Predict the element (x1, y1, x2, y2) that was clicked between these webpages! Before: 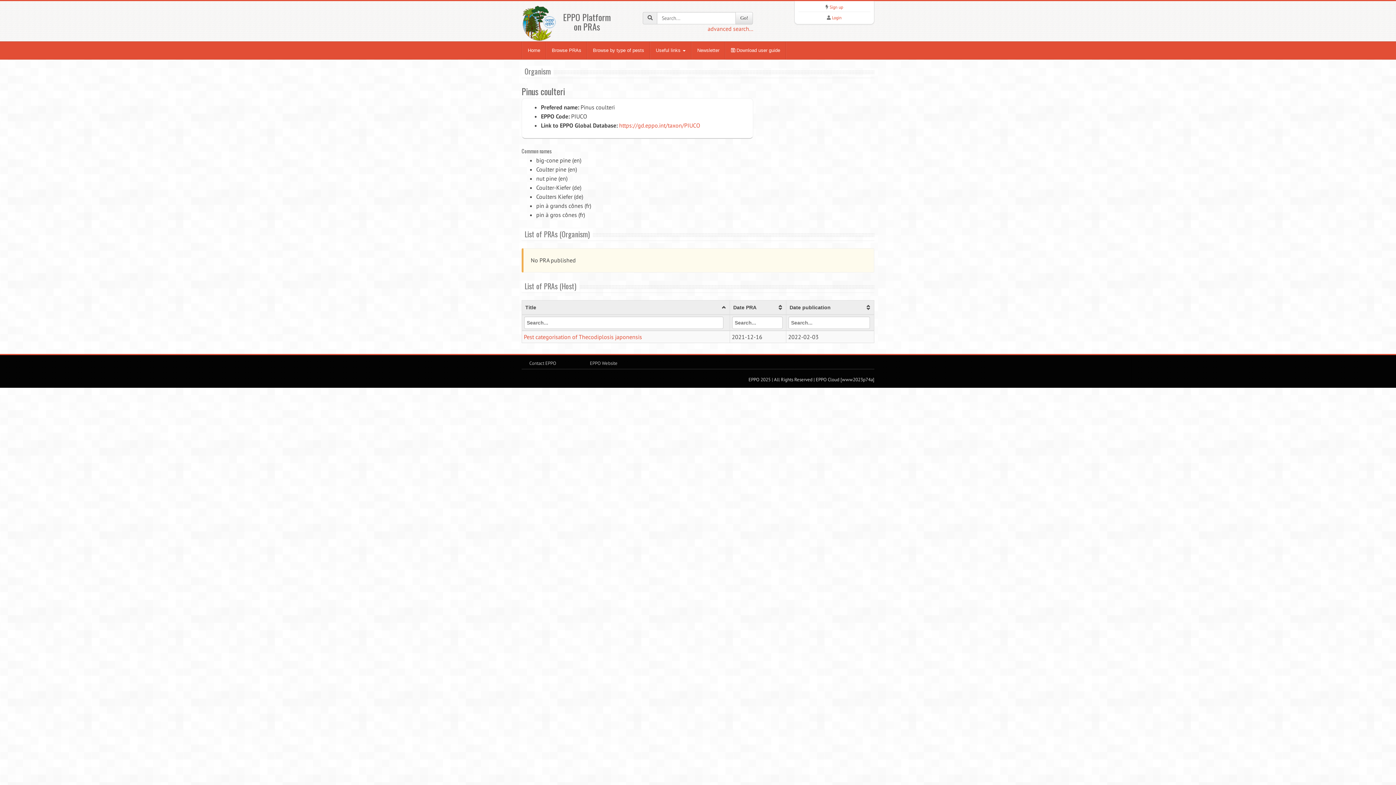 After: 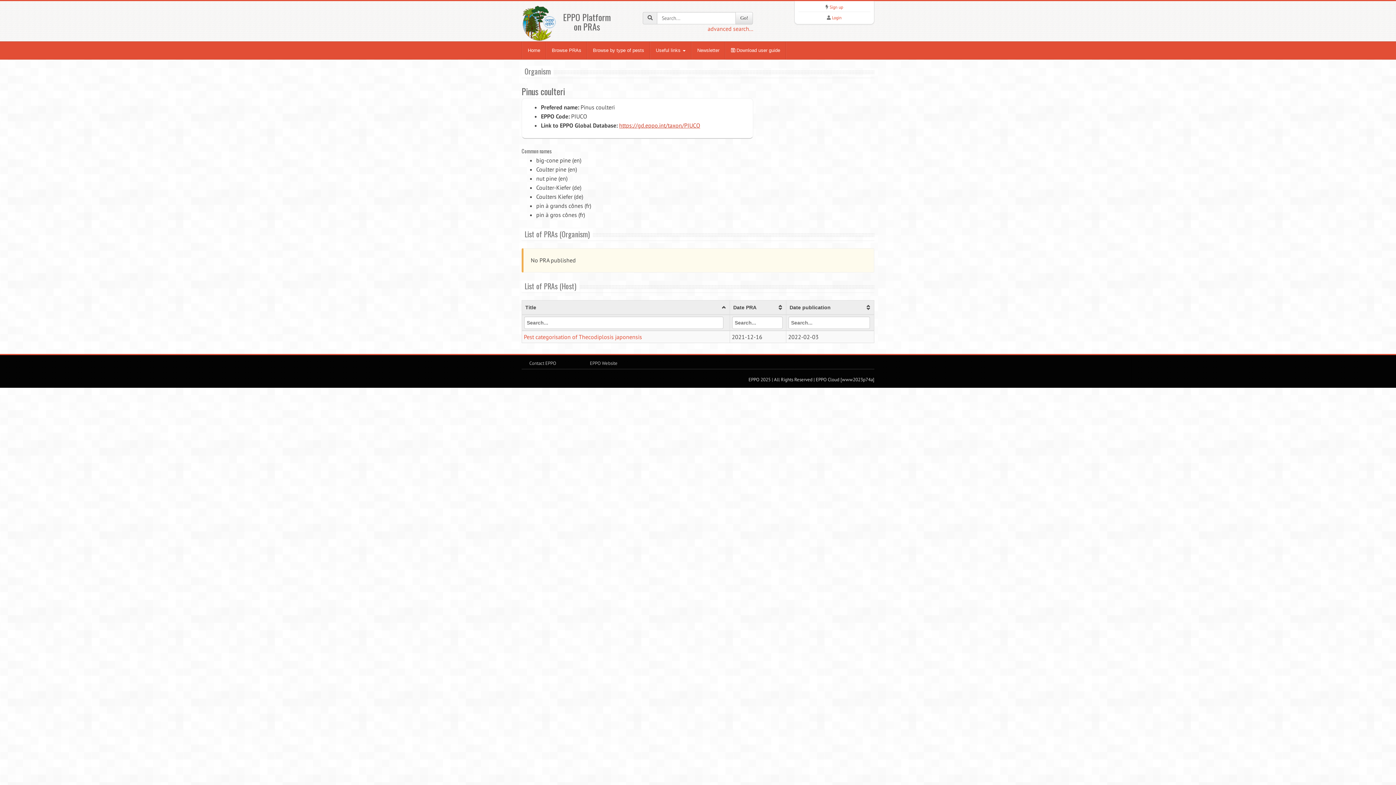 Action: bbox: (619, 121, 700, 129) label: https://gd.eppo.int/taxon/PIUCO